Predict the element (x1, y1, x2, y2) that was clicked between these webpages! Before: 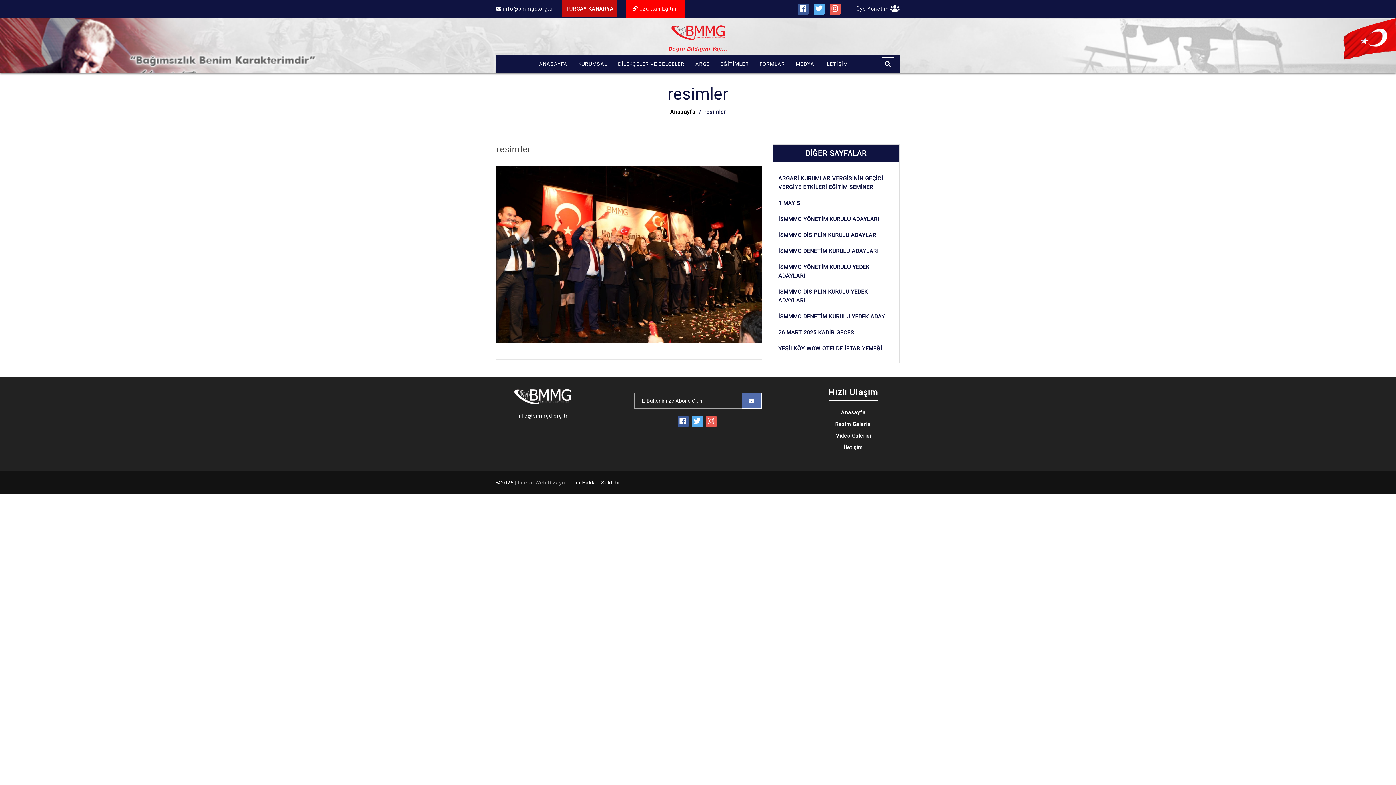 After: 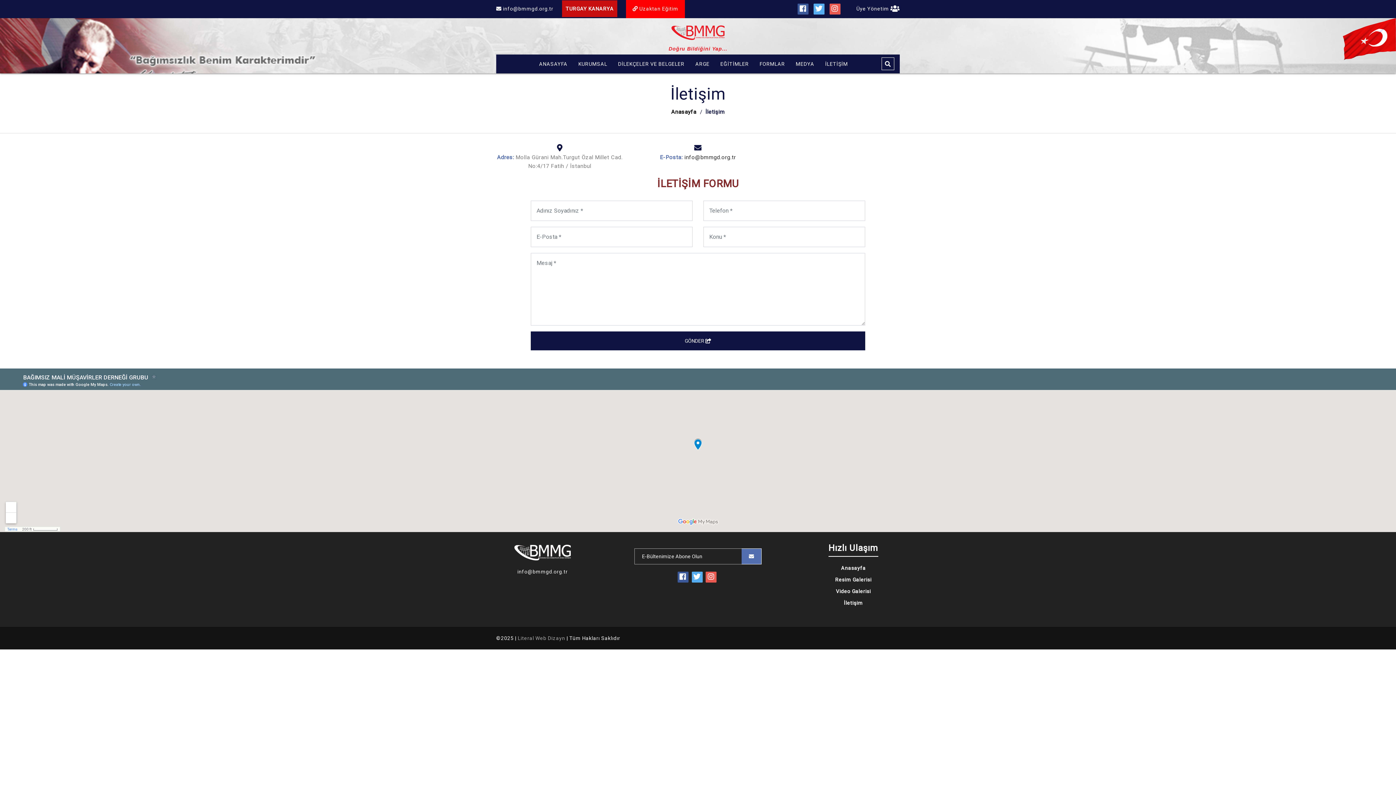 Action: label: İLETİŞİM bbox: (825, 54, 848, 73)